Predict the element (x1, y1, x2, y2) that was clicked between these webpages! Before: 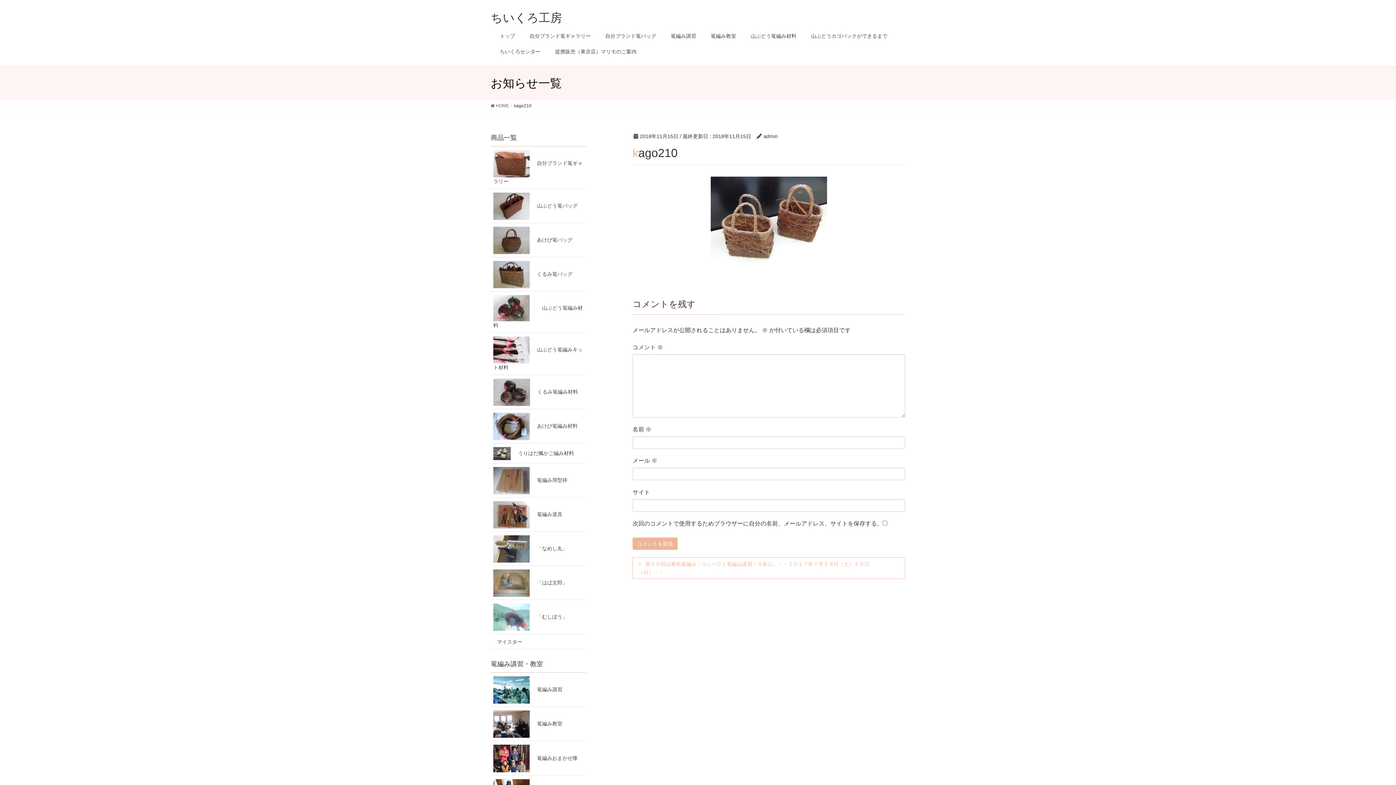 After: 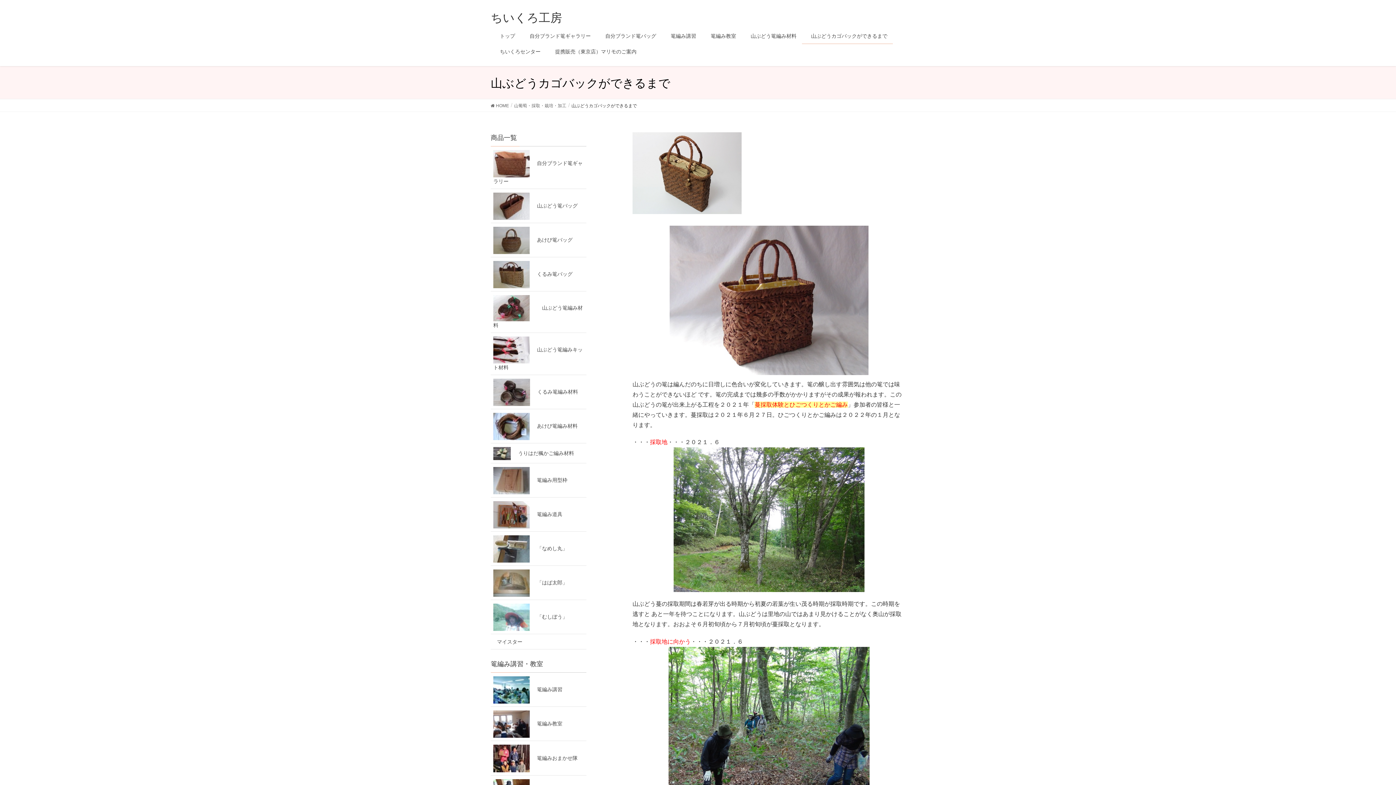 Action: label: 山ぶどうカゴバックができるまで bbox: (802, 28, 893, 44)